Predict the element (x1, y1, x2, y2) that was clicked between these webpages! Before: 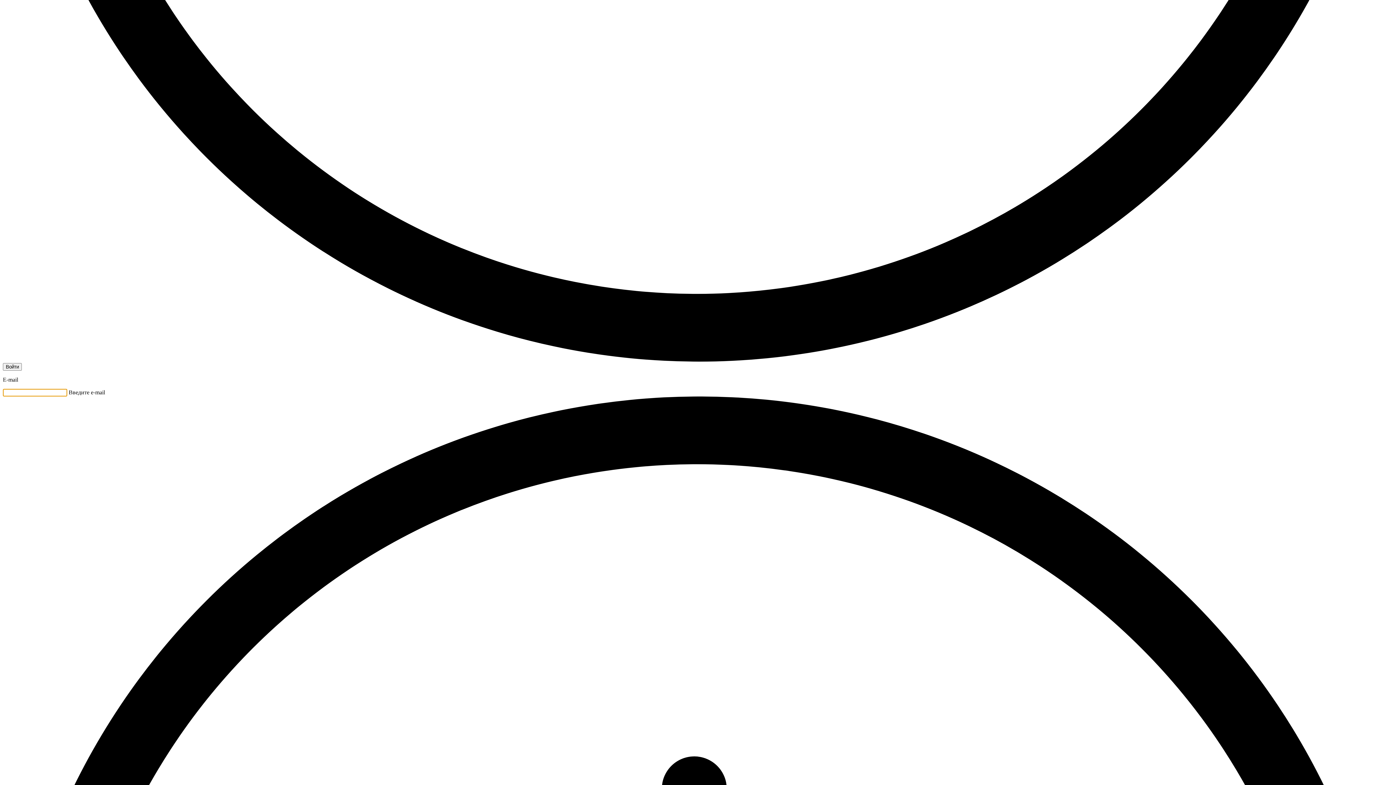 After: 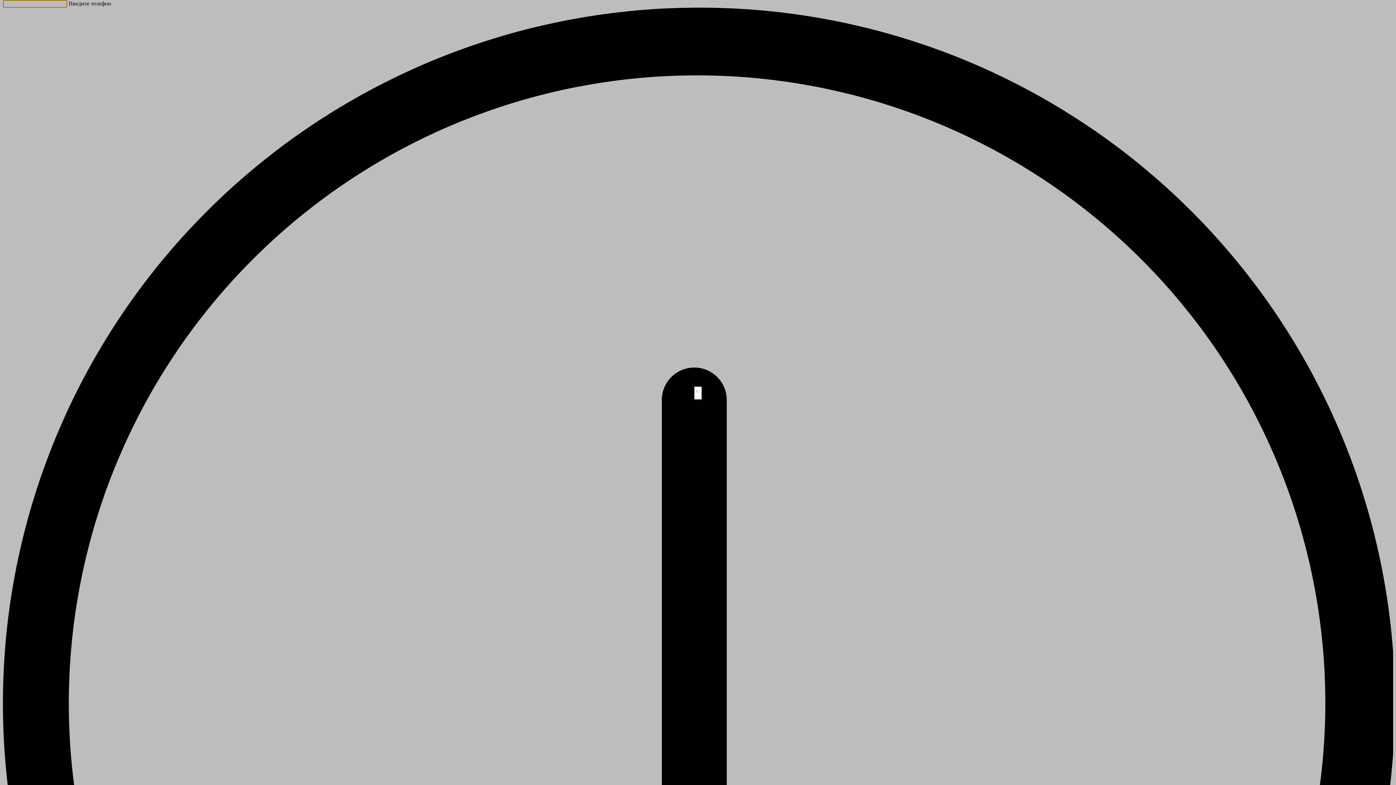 Action: label: Войти bbox: (2, 363, 21, 370)